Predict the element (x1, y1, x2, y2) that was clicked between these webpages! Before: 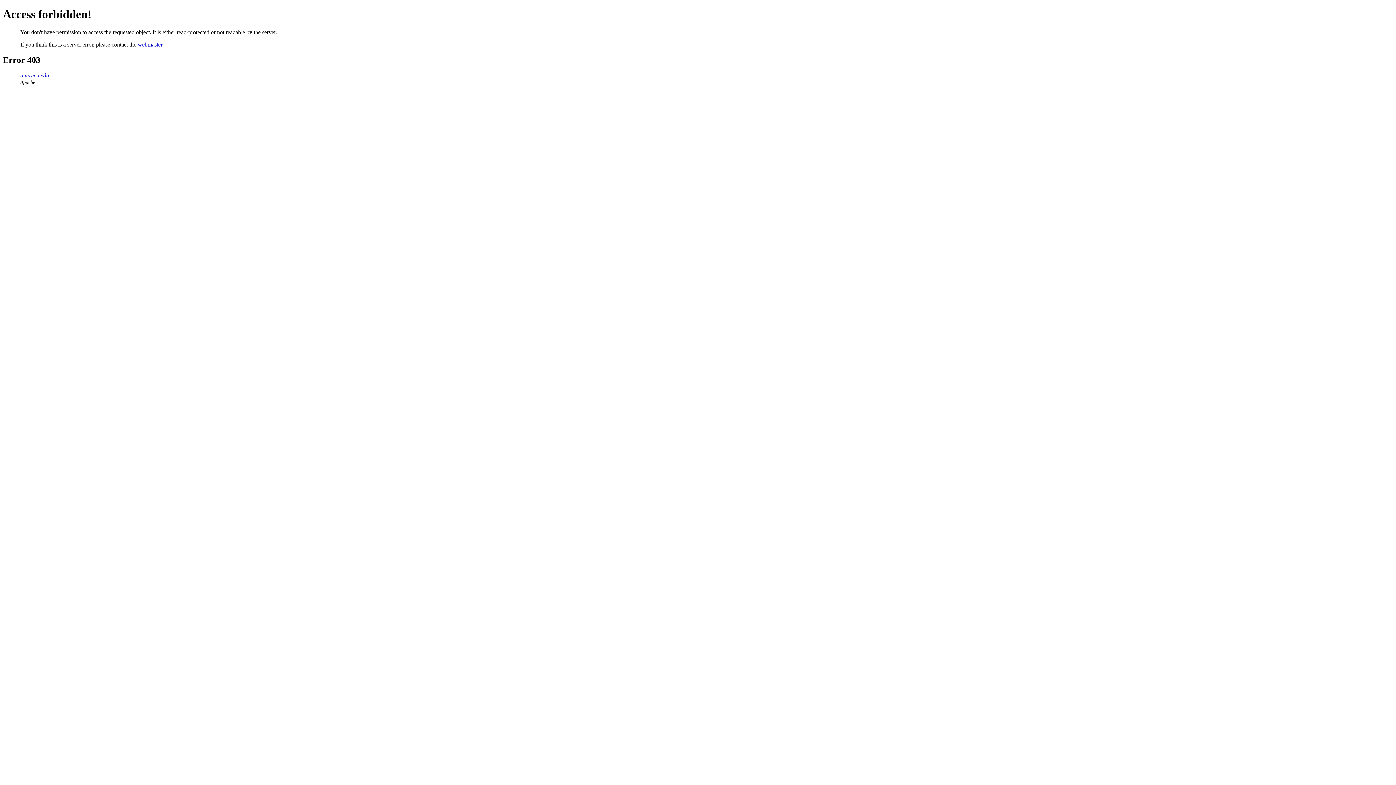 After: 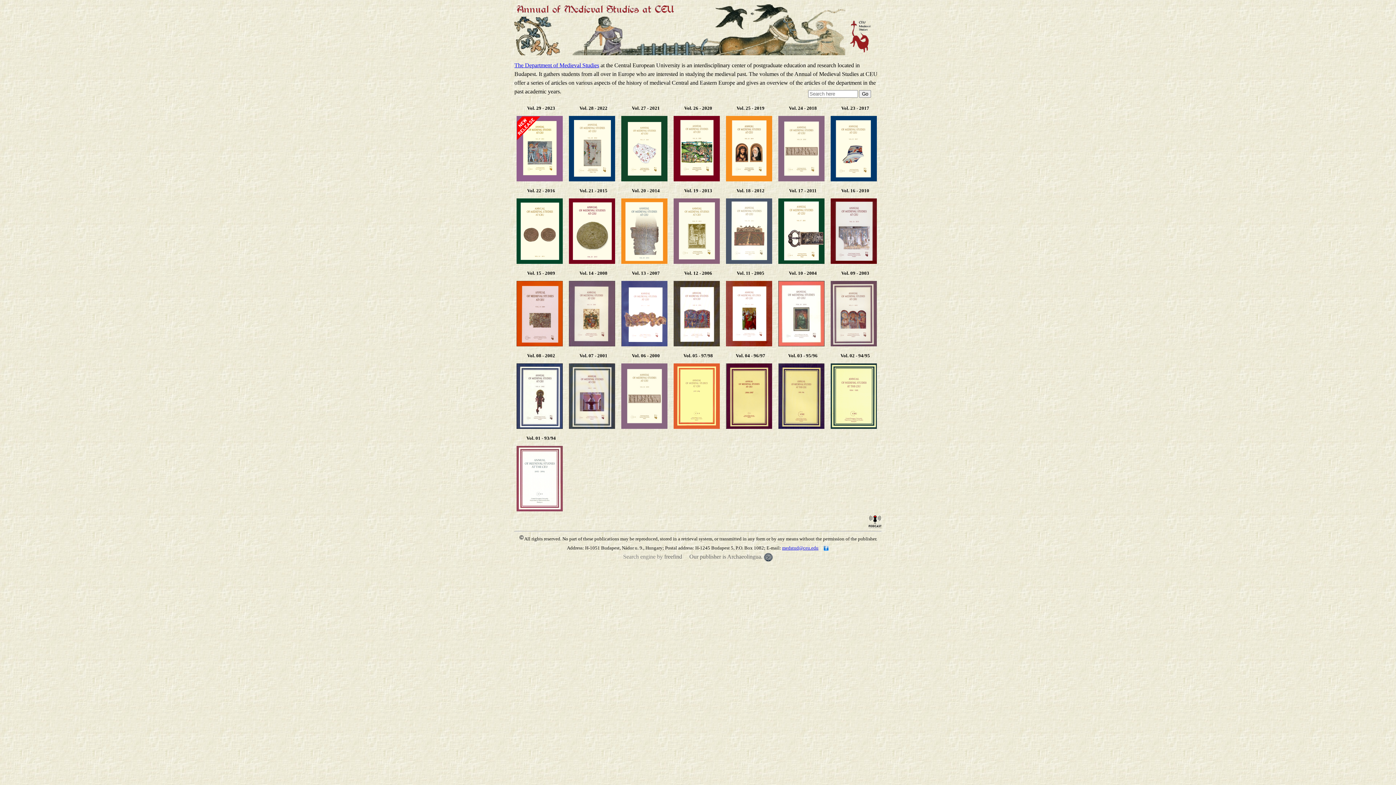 Action: bbox: (20, 72, 49, 78) label: ams.ceu.edu